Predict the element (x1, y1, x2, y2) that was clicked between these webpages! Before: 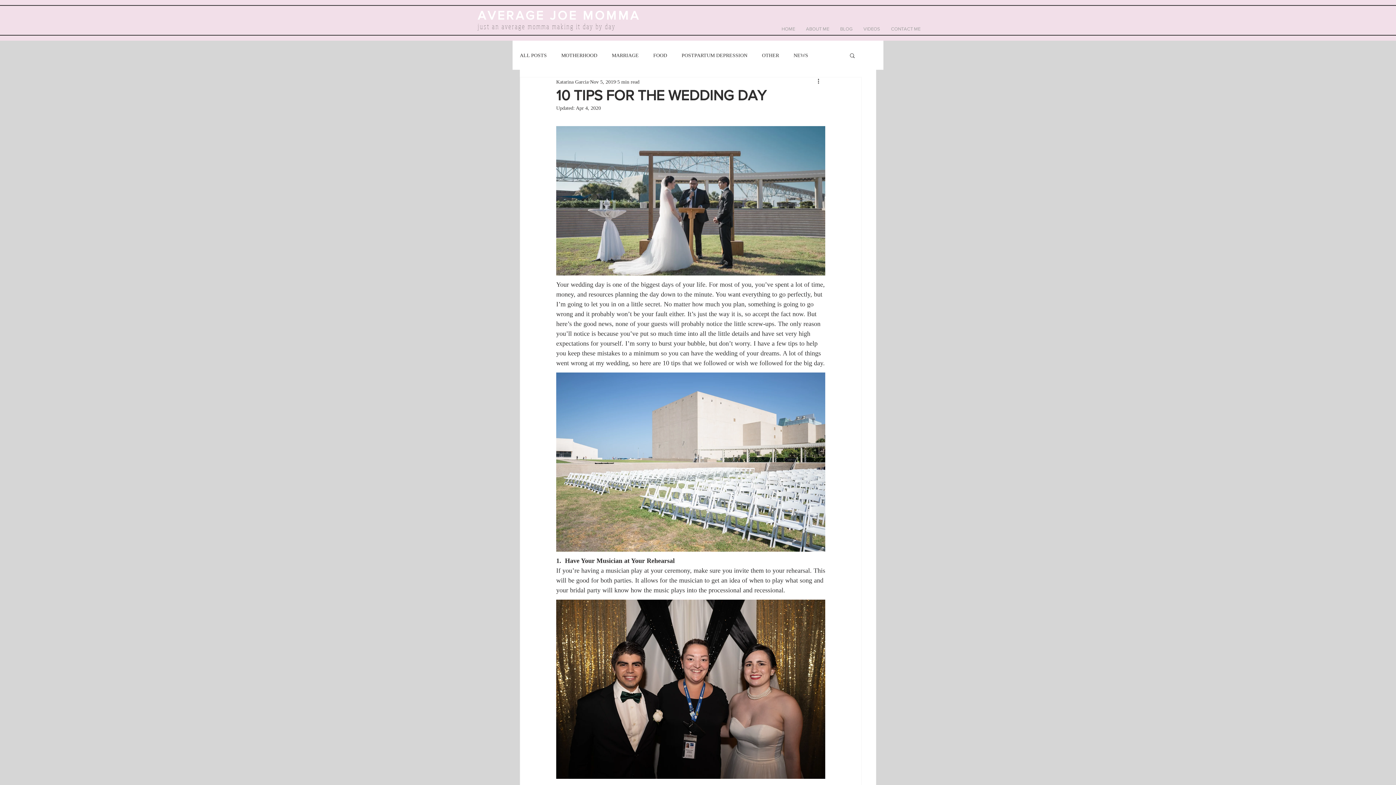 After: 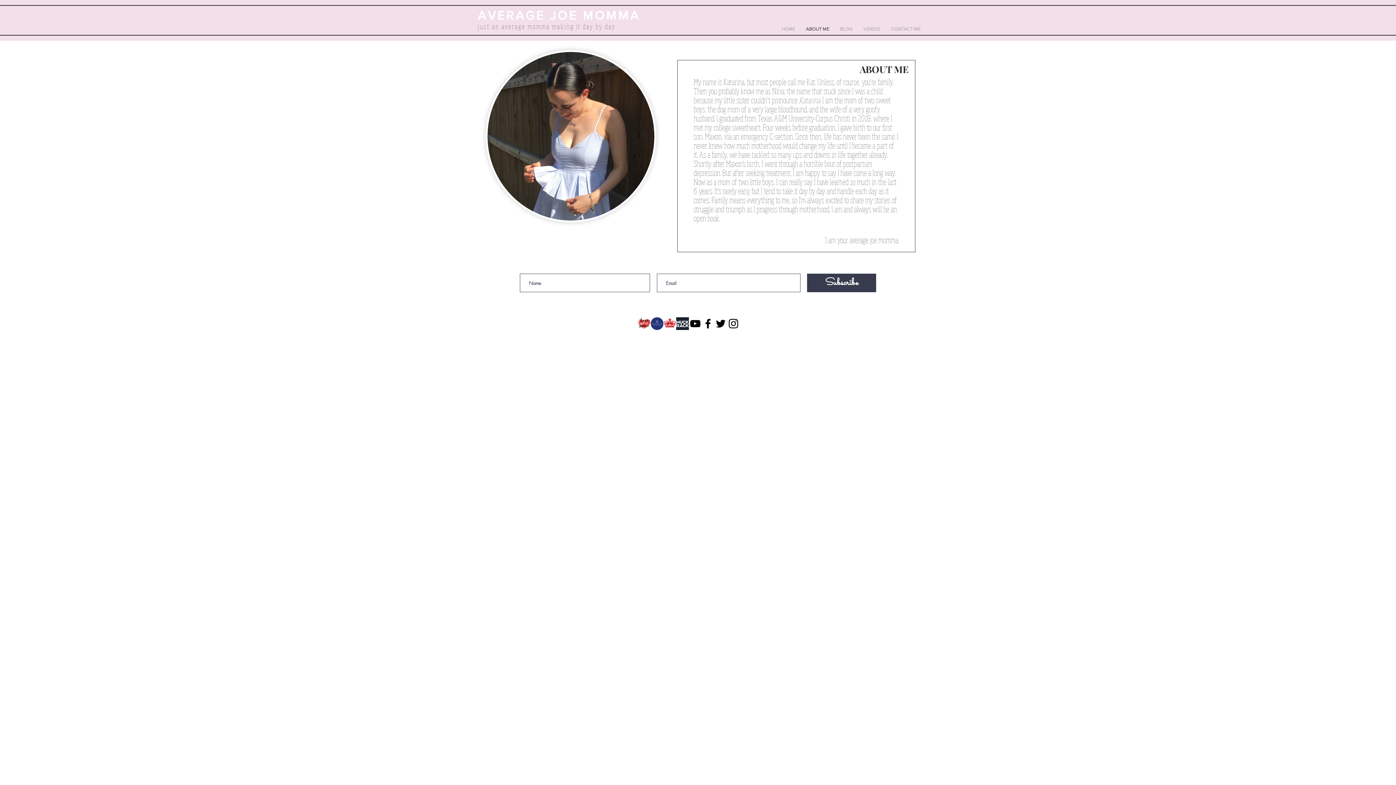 Action: bbox: (800, 20, 834, 37) label: ABOUT ME